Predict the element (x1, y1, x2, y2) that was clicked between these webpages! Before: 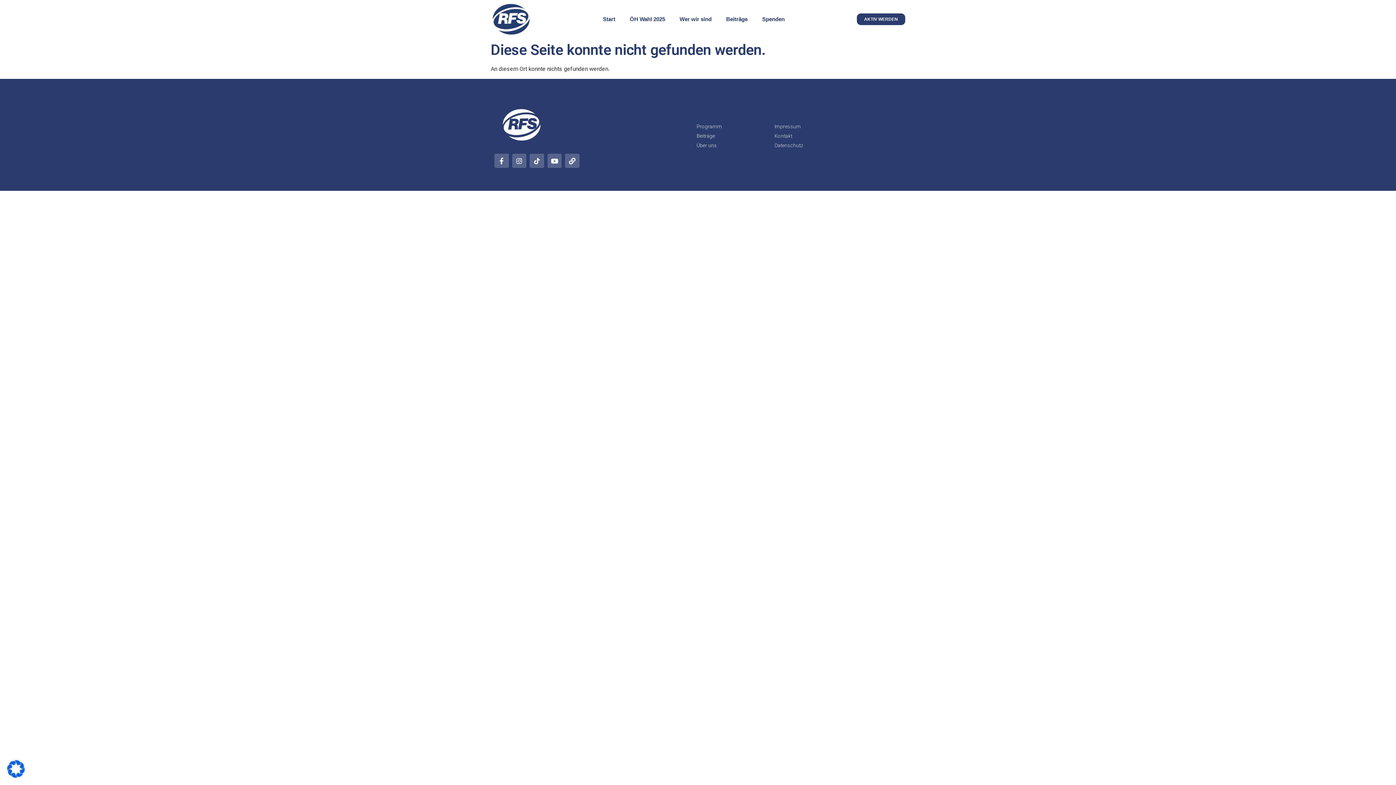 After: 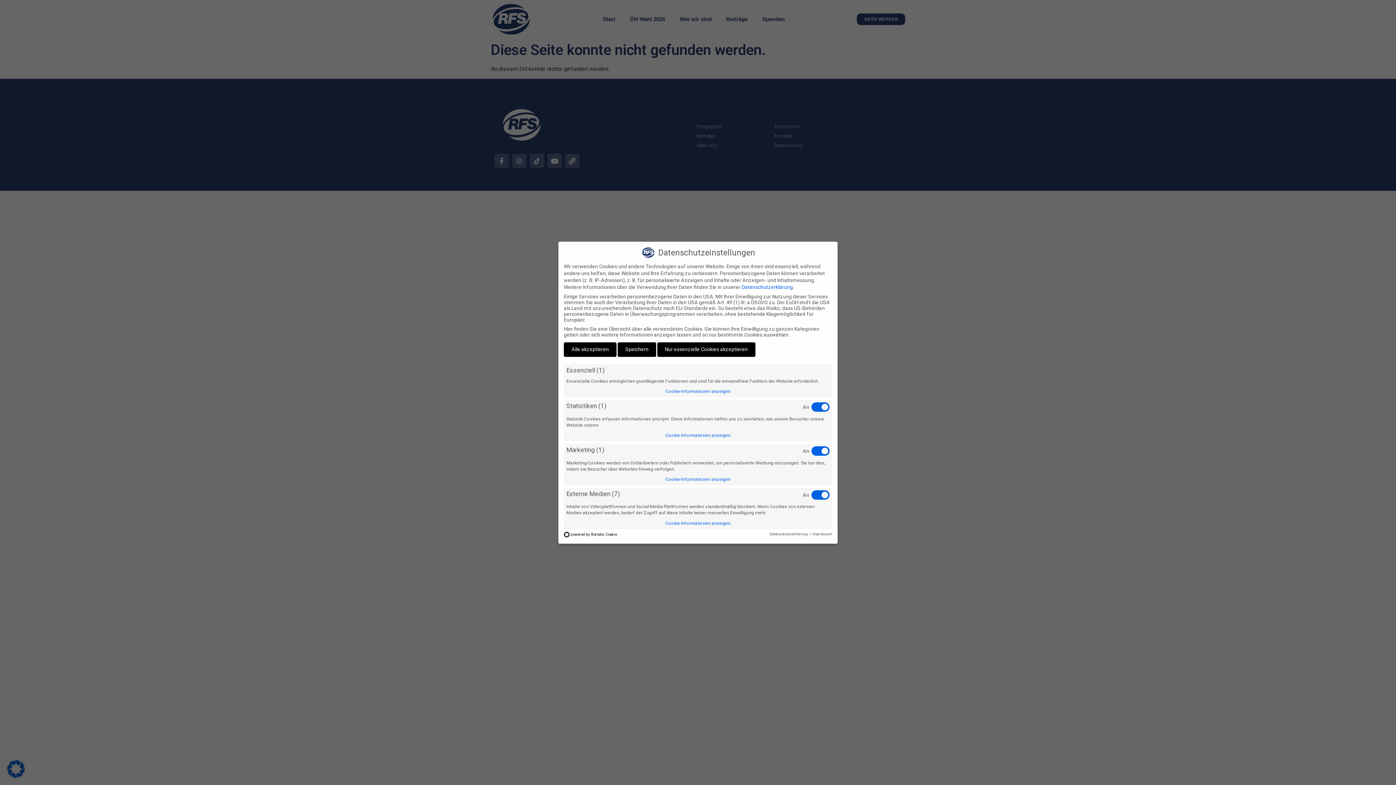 Action: bbox: (7, 772, 24, 779)